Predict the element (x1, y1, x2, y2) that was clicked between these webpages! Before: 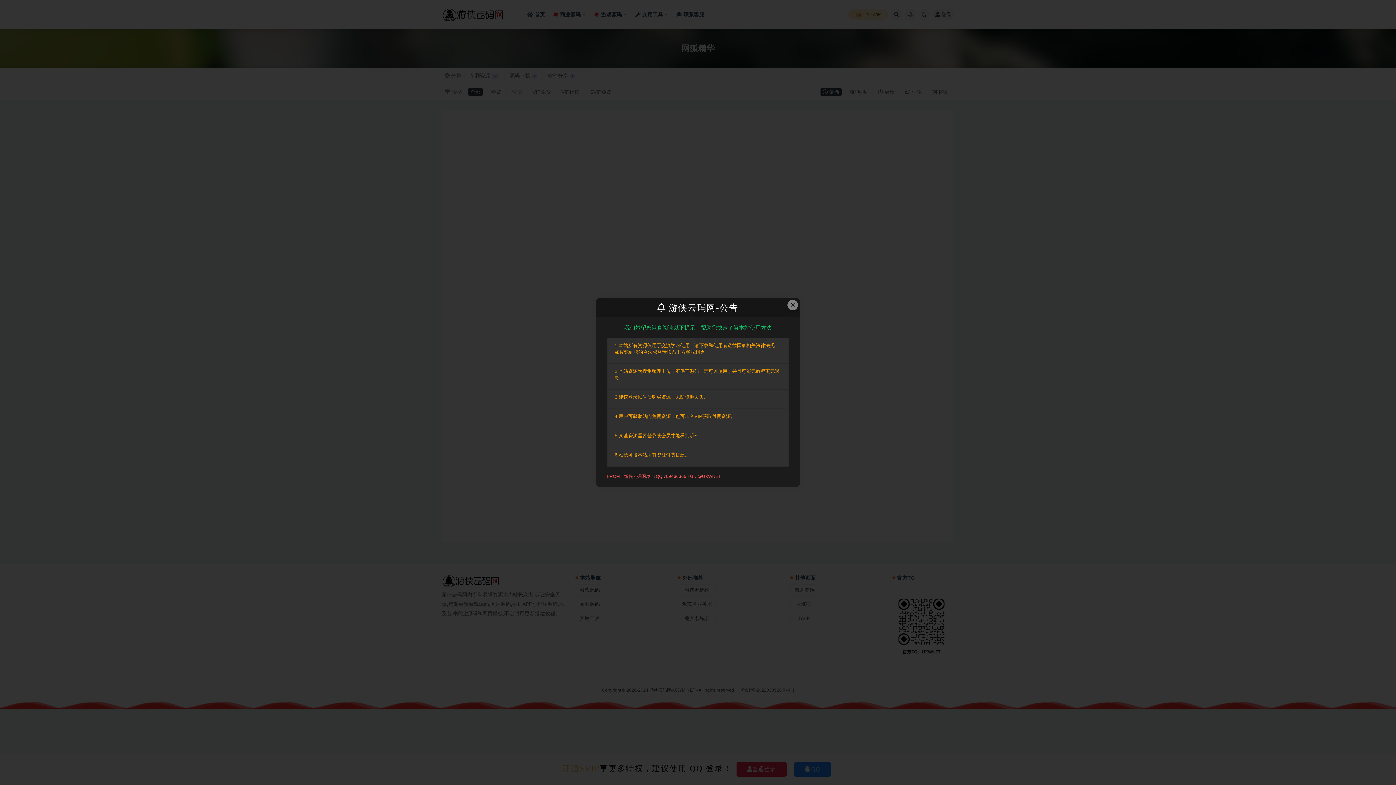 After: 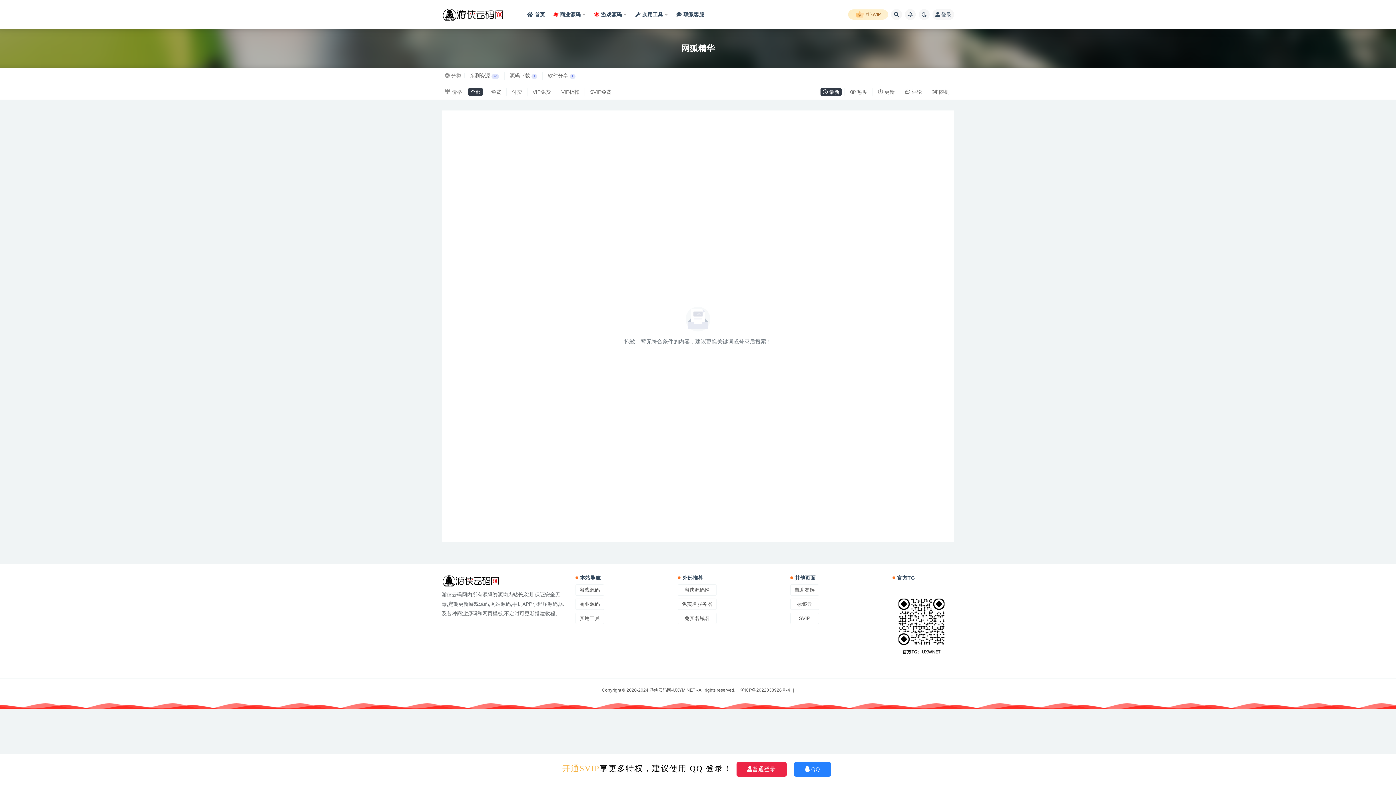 Action: bbox: (787, 299, 798, 310) label: Close this dialog